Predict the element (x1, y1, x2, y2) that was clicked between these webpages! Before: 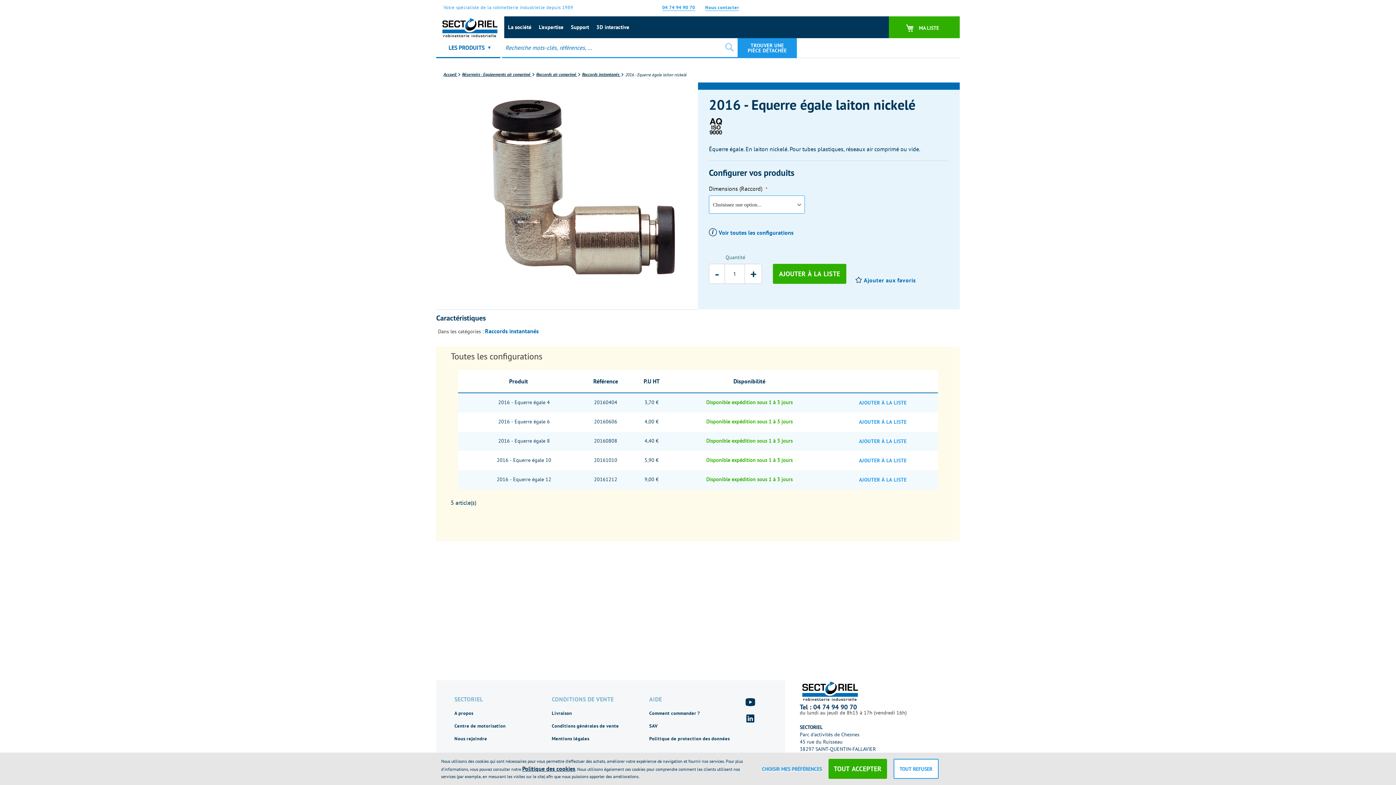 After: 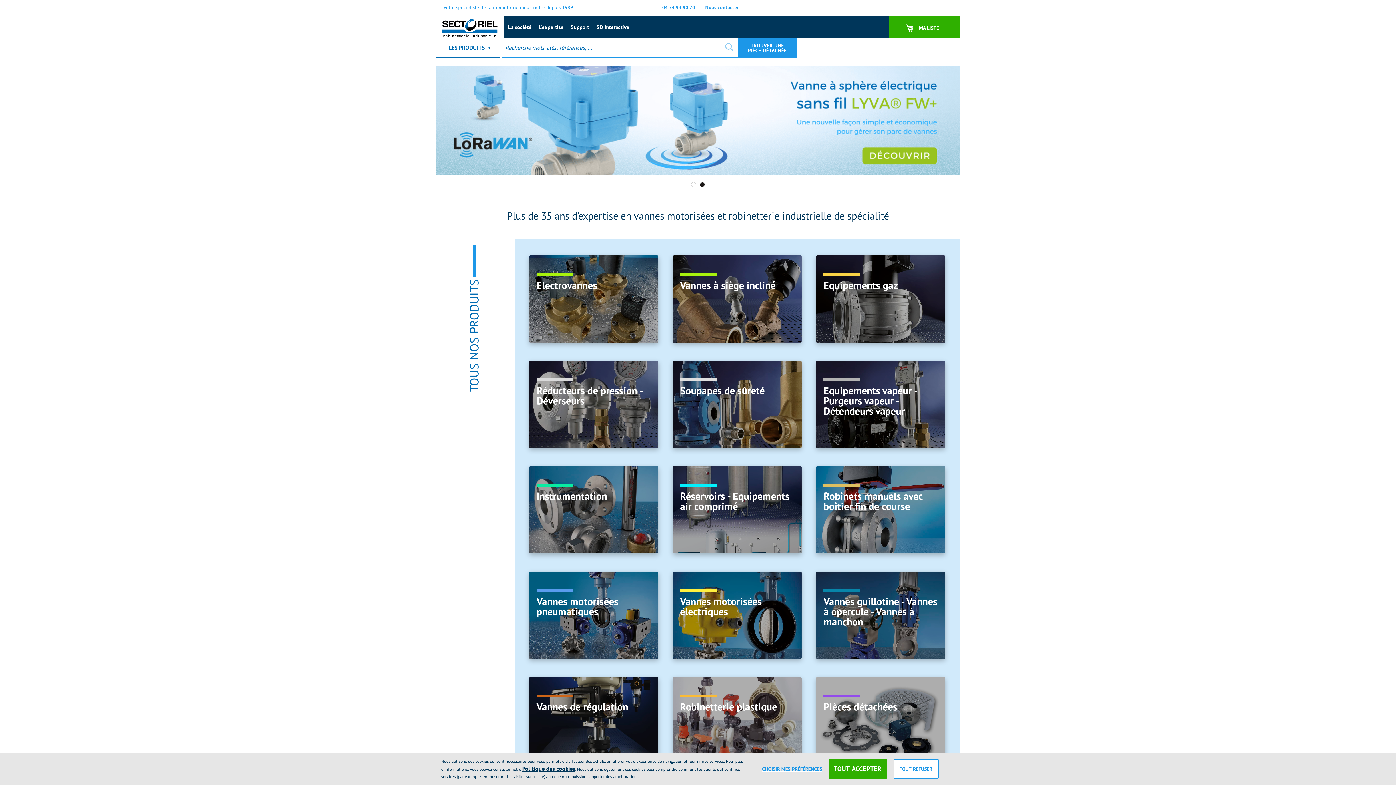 Action: label: Accueil  bbox: (443, 71, 457, 77)